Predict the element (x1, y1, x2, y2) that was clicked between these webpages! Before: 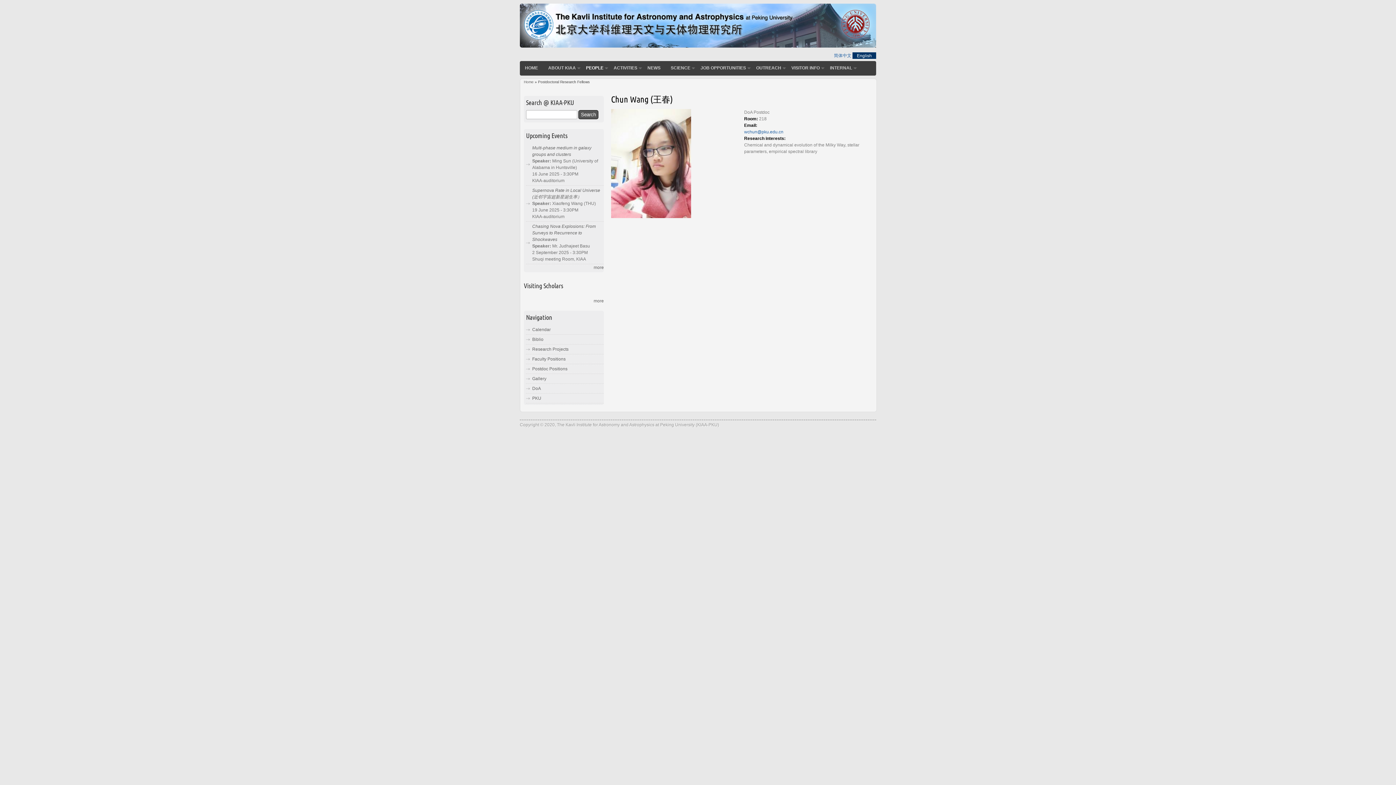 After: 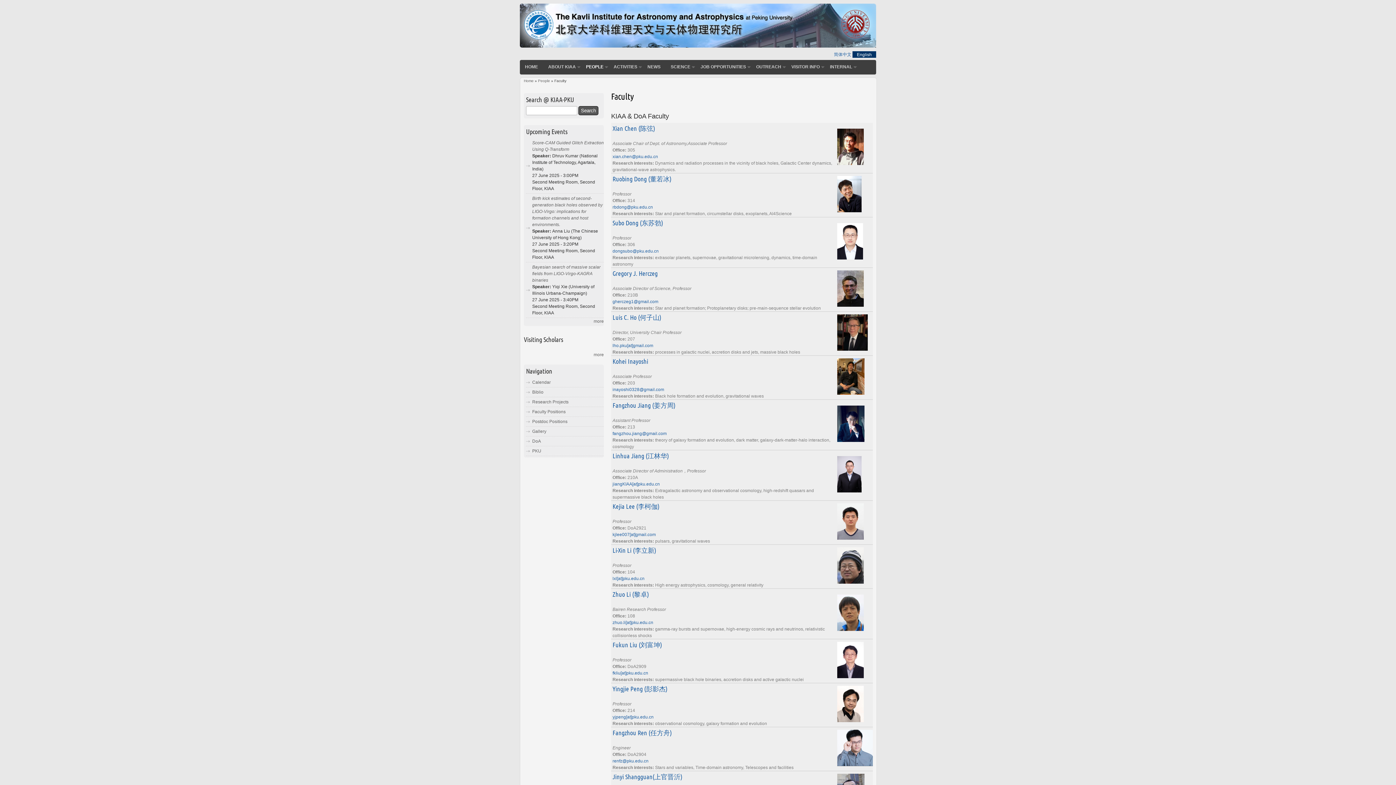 Action: label: PEOPLE bbox: (581, 61, 608, 75)